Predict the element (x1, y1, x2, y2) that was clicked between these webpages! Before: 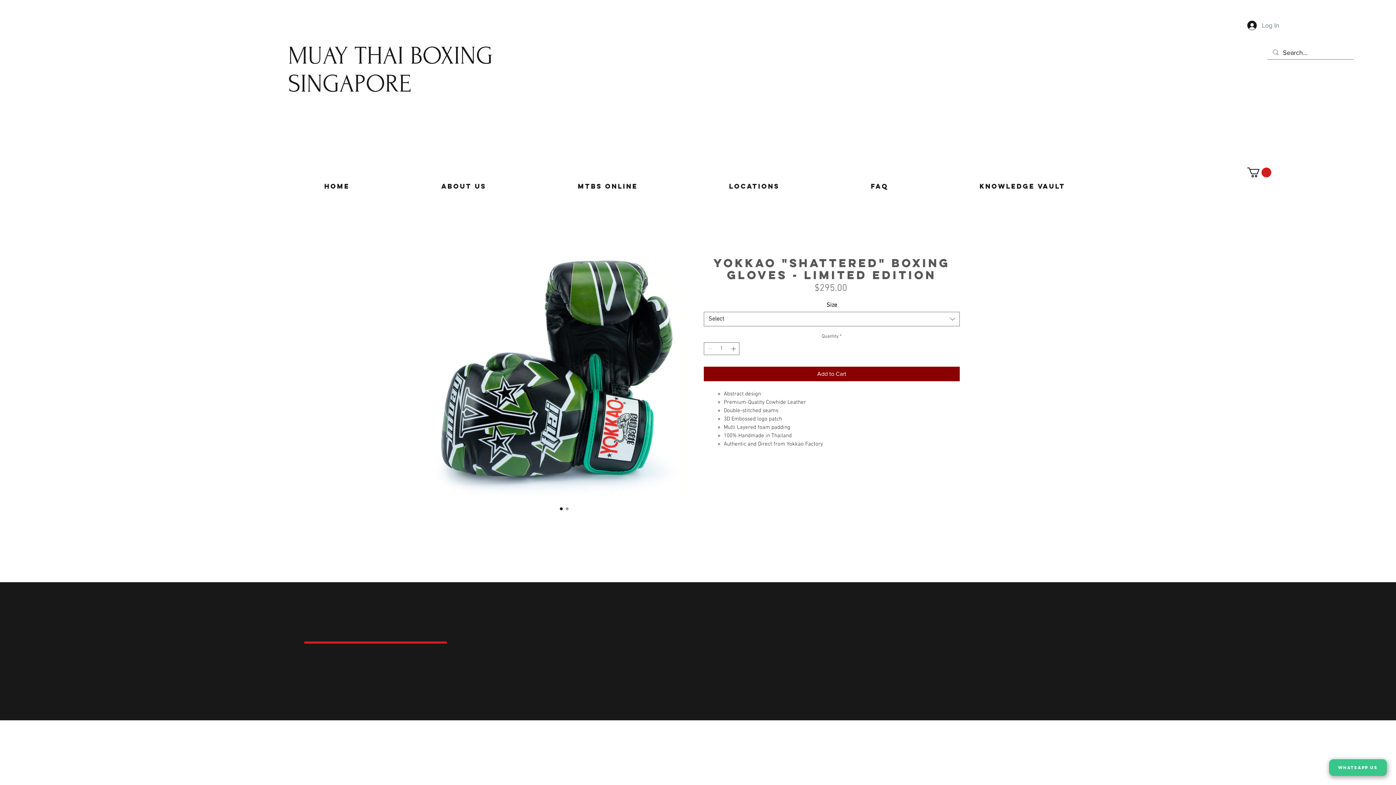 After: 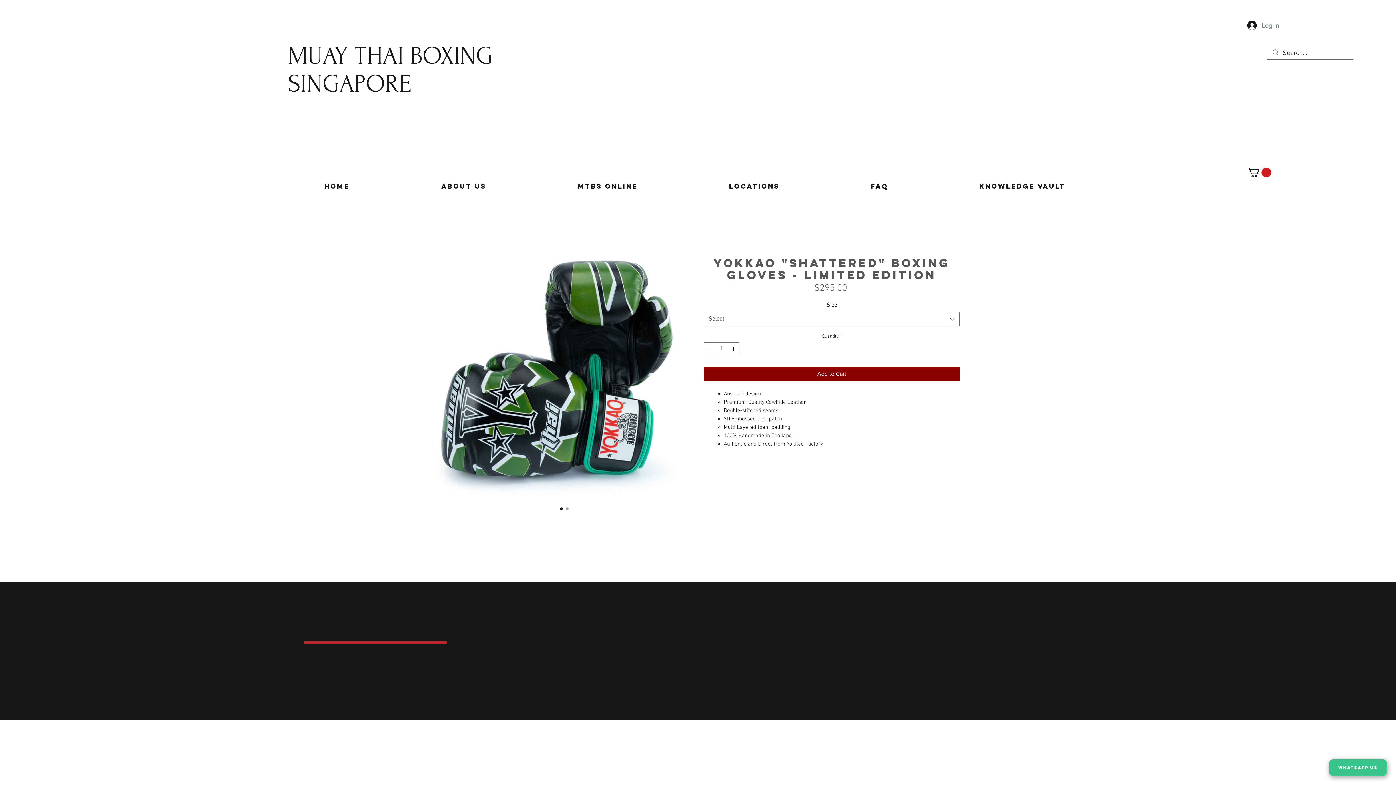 Action: bbox: (703, 651, 731, 658) label: Instagram